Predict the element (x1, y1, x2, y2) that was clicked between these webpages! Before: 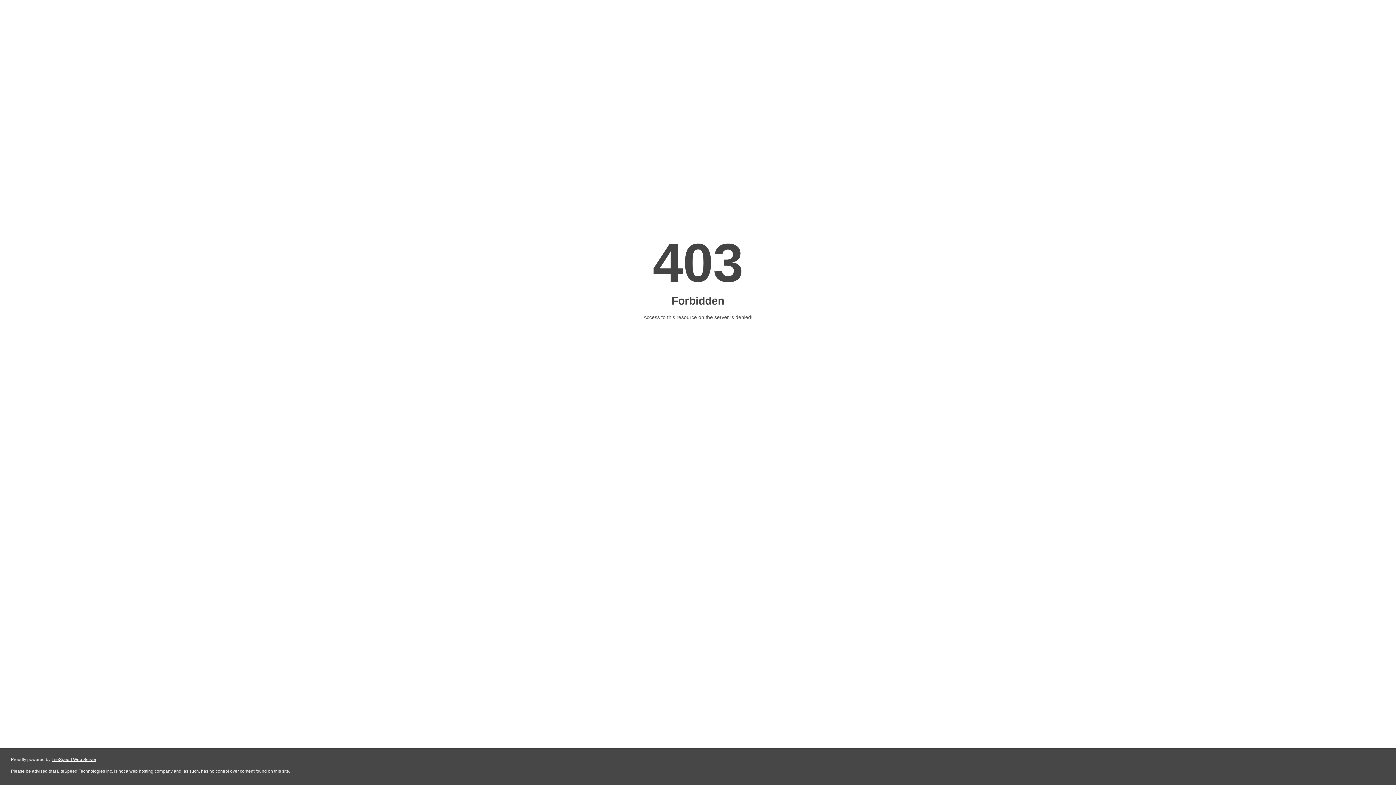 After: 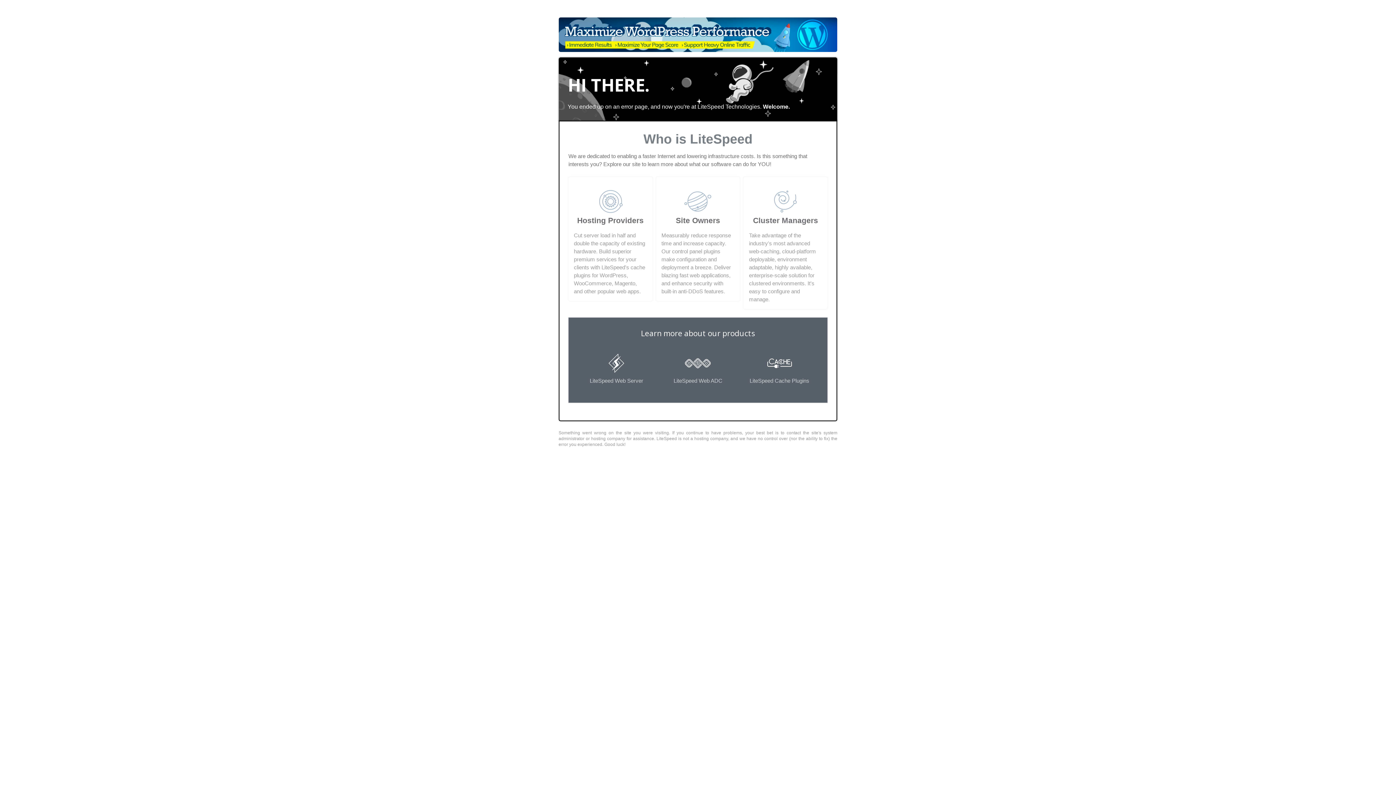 Action: label: LiteSpeed Web Server bbox: (51, 757, 96, 762)